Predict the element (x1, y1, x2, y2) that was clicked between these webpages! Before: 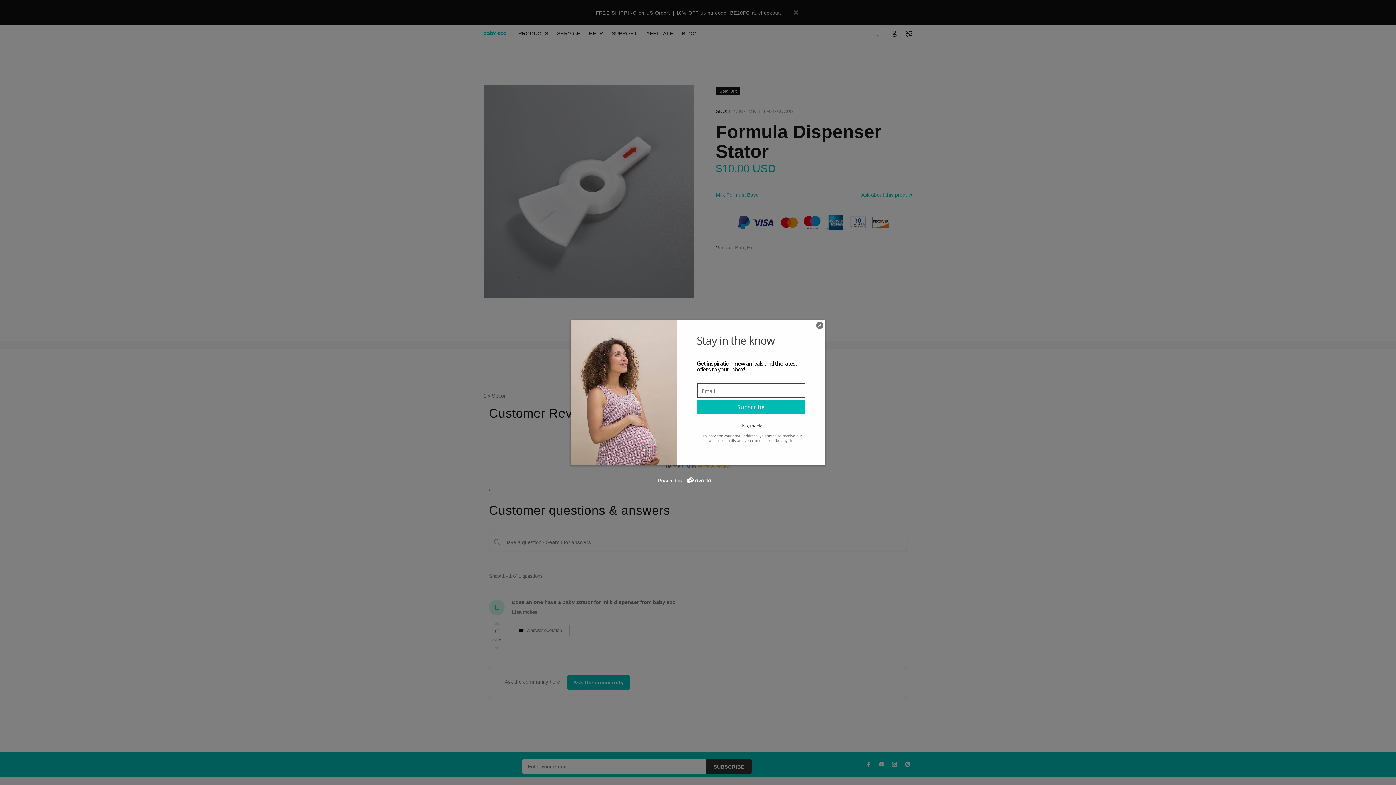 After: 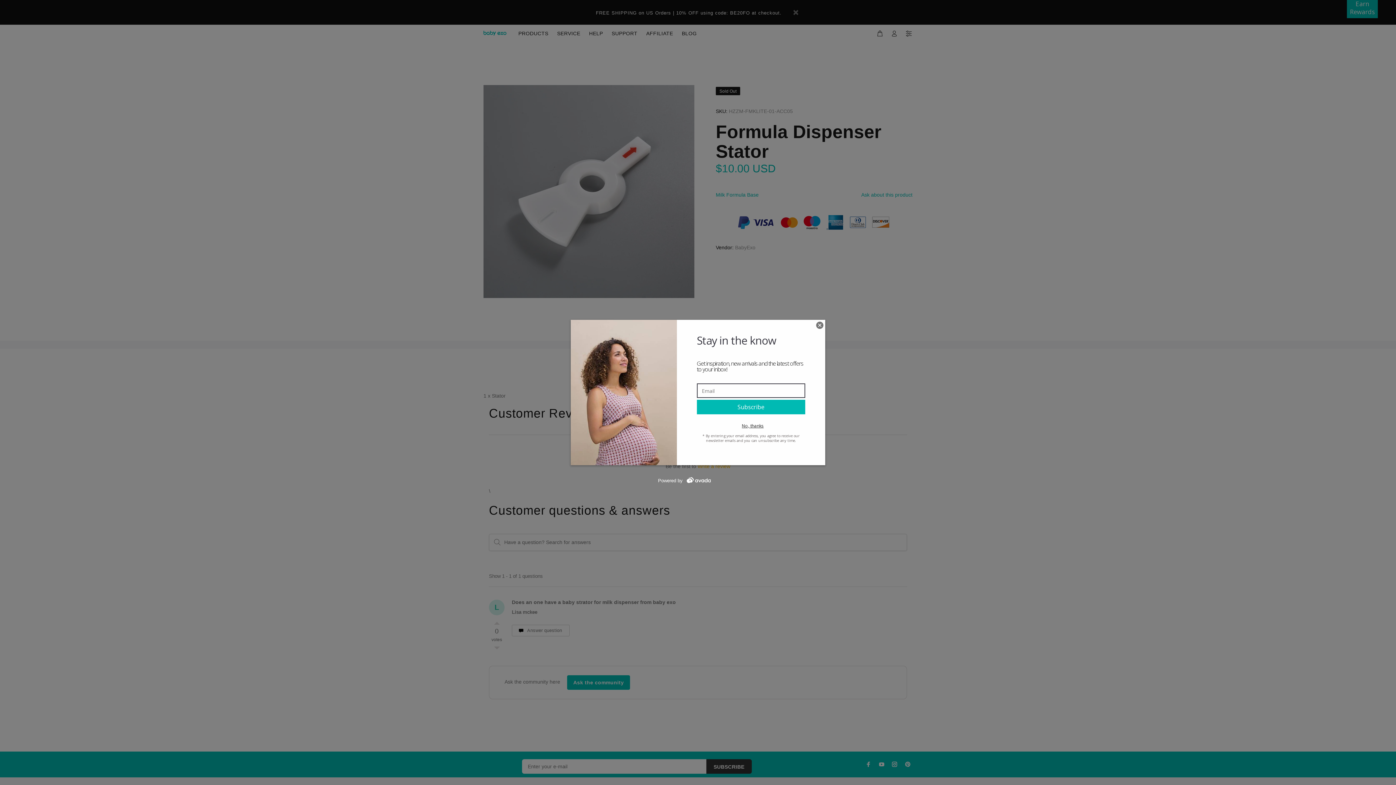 Action: bbox: (658, 478, 738, 483) label: Powered by 